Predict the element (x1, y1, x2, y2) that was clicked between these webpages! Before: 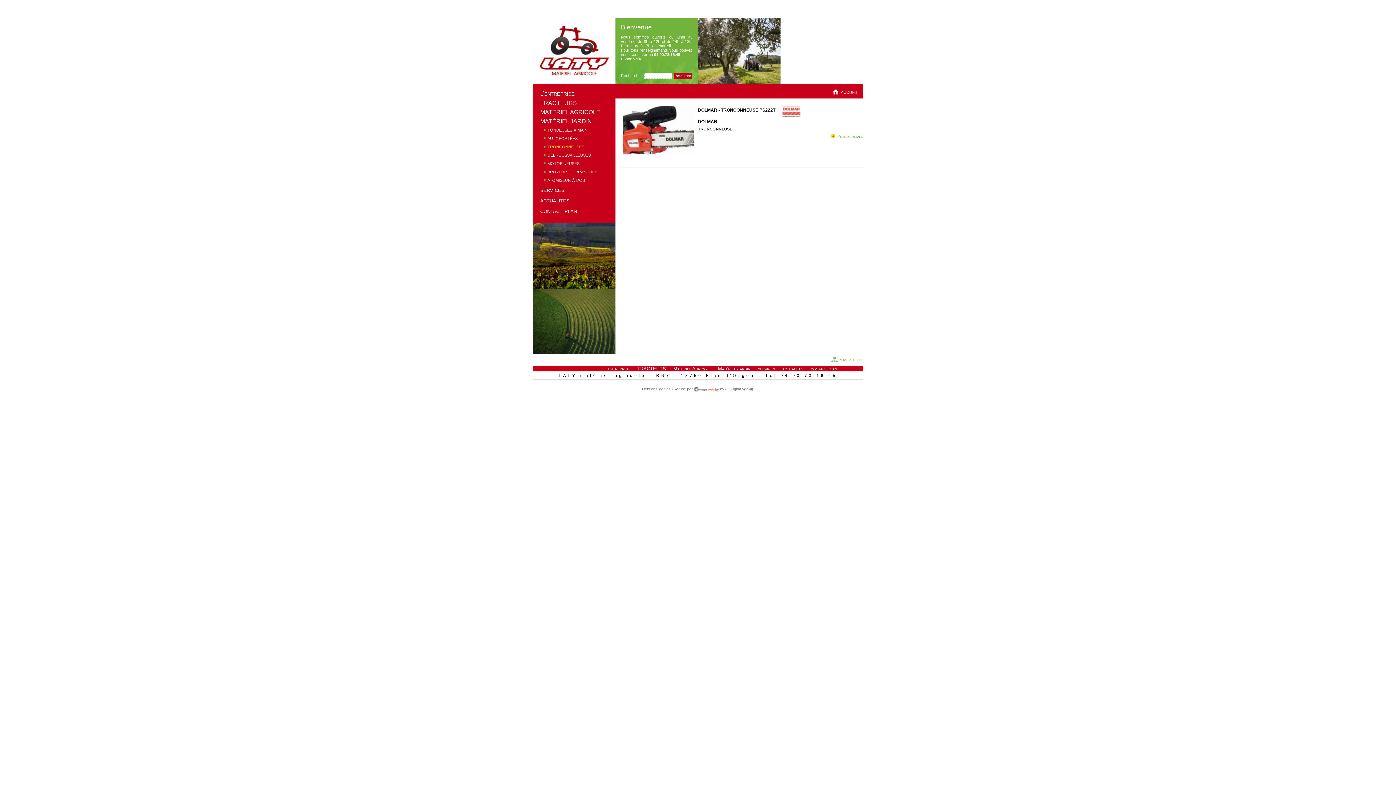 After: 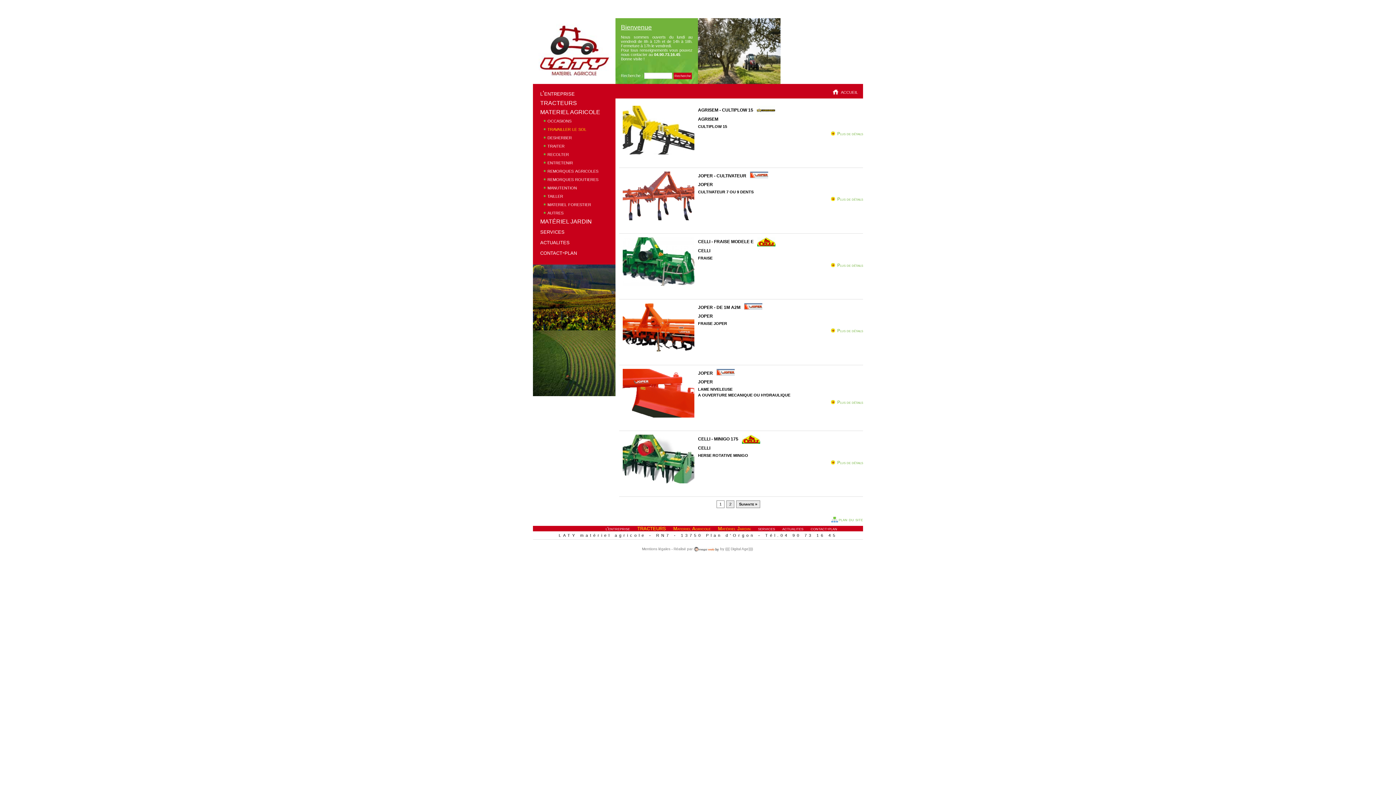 Action: label: Matériel Jardin bbox: (714, 366, 754, 371)